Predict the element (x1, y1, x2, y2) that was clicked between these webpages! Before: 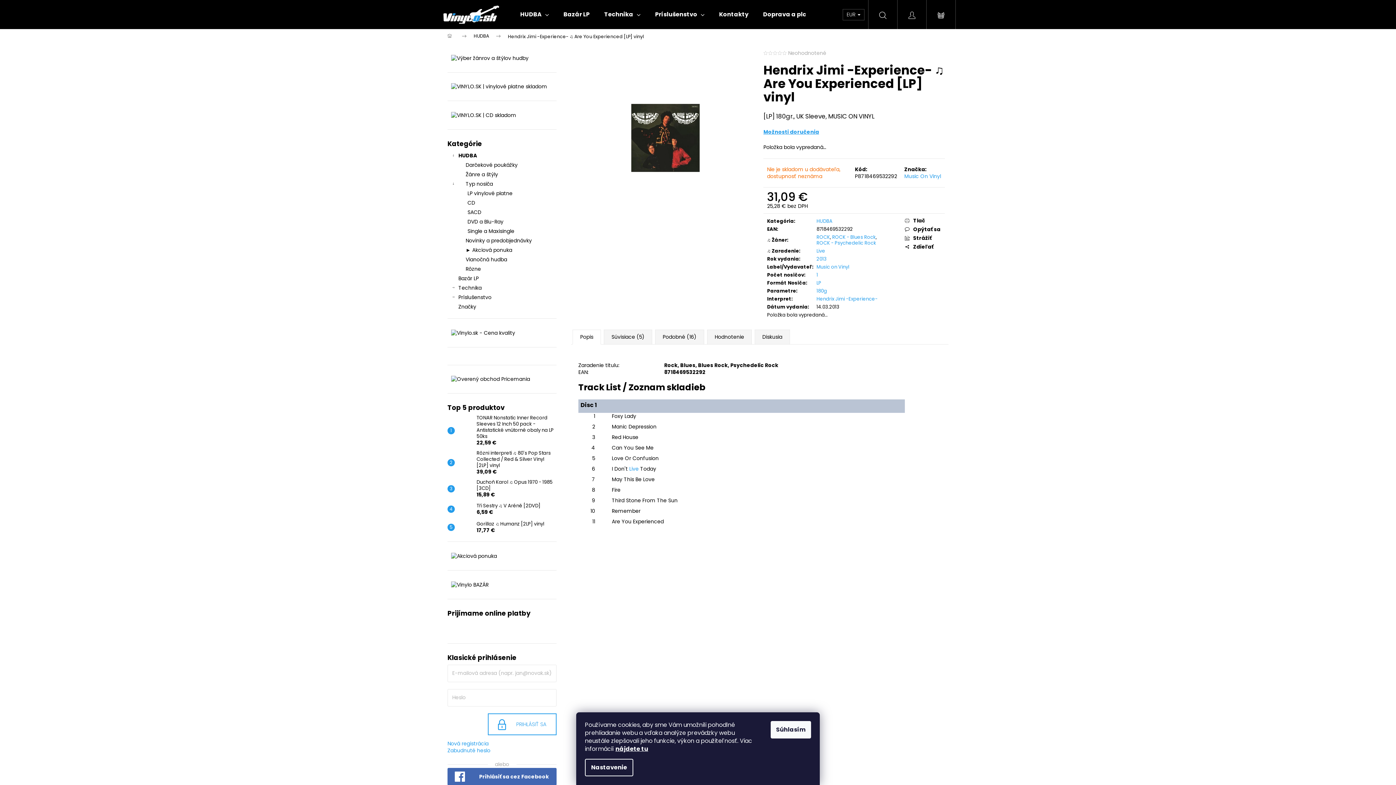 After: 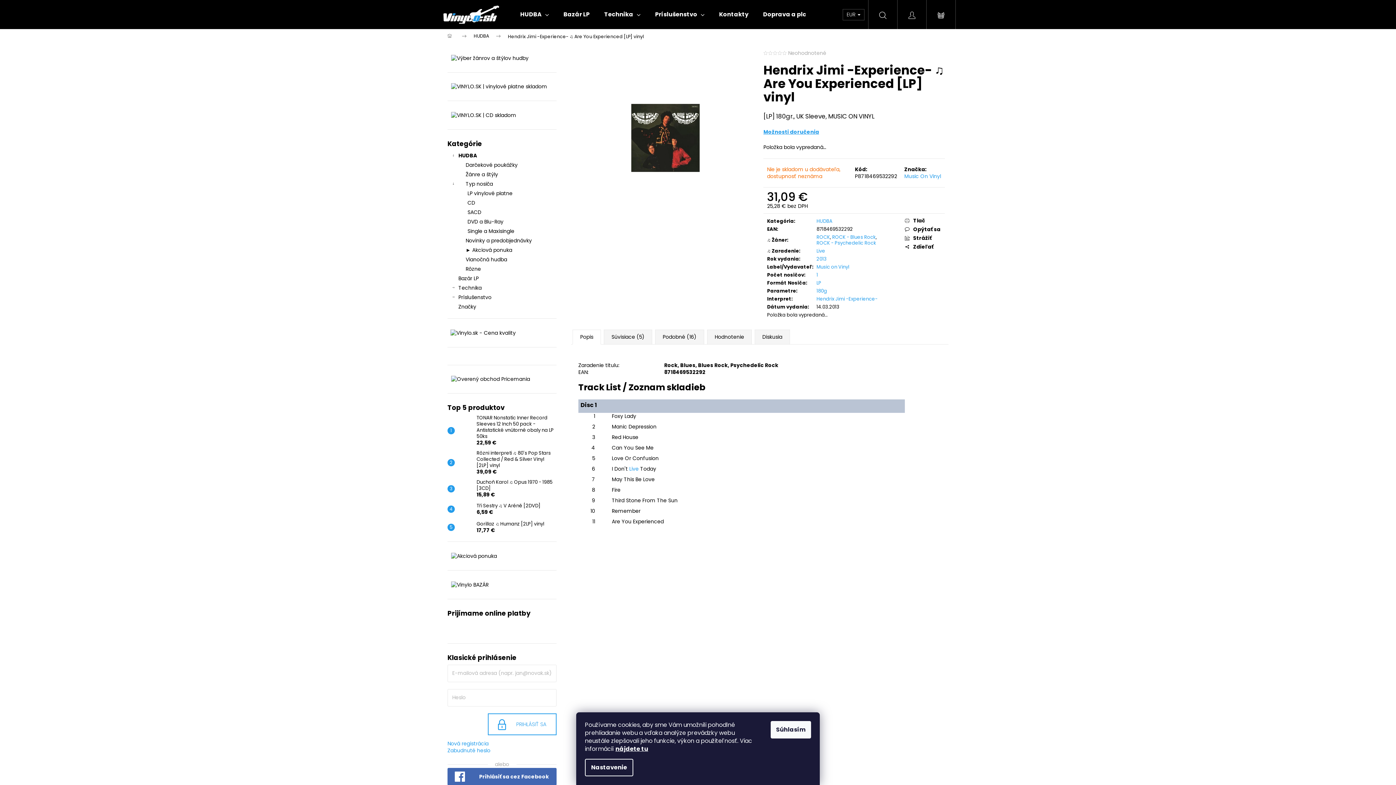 Action: bbox: (451, 329, 515, 336)